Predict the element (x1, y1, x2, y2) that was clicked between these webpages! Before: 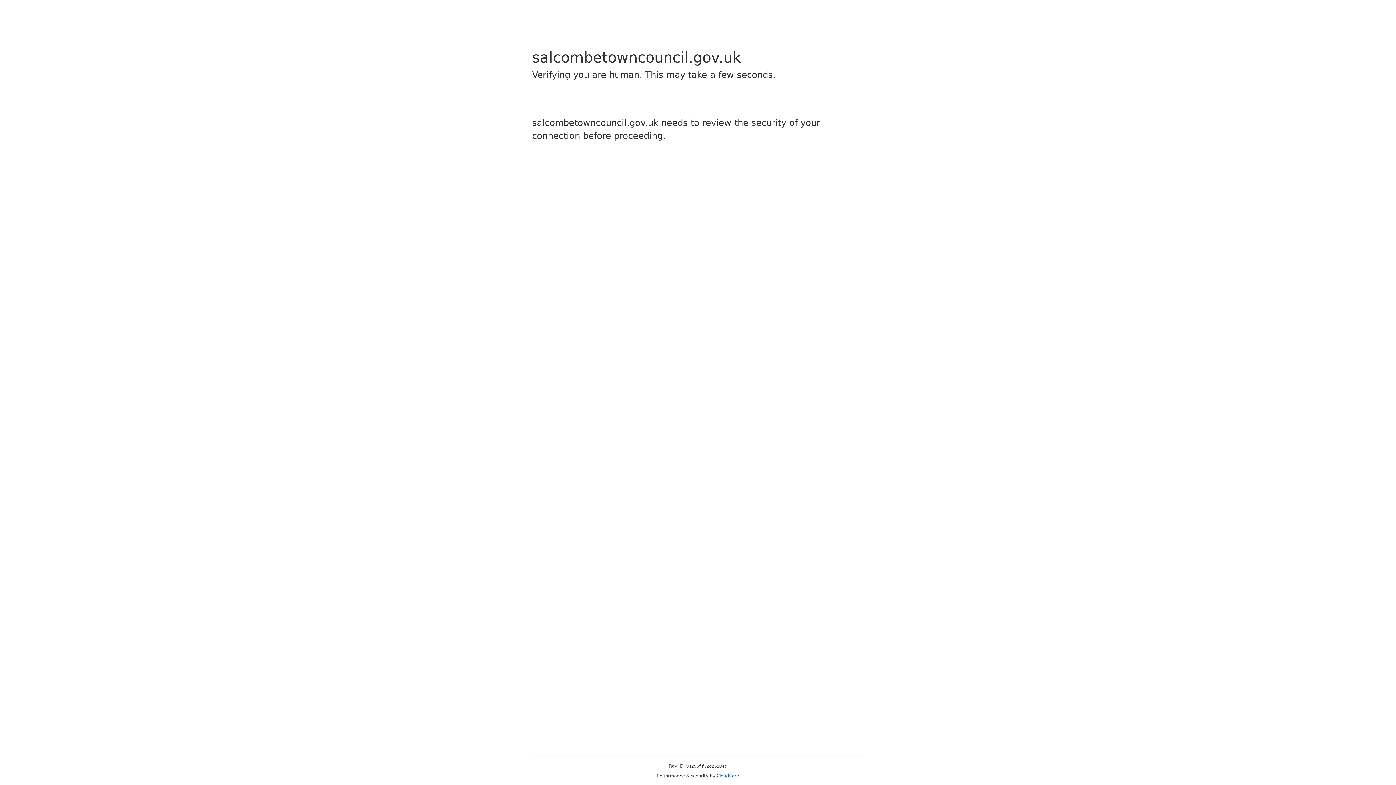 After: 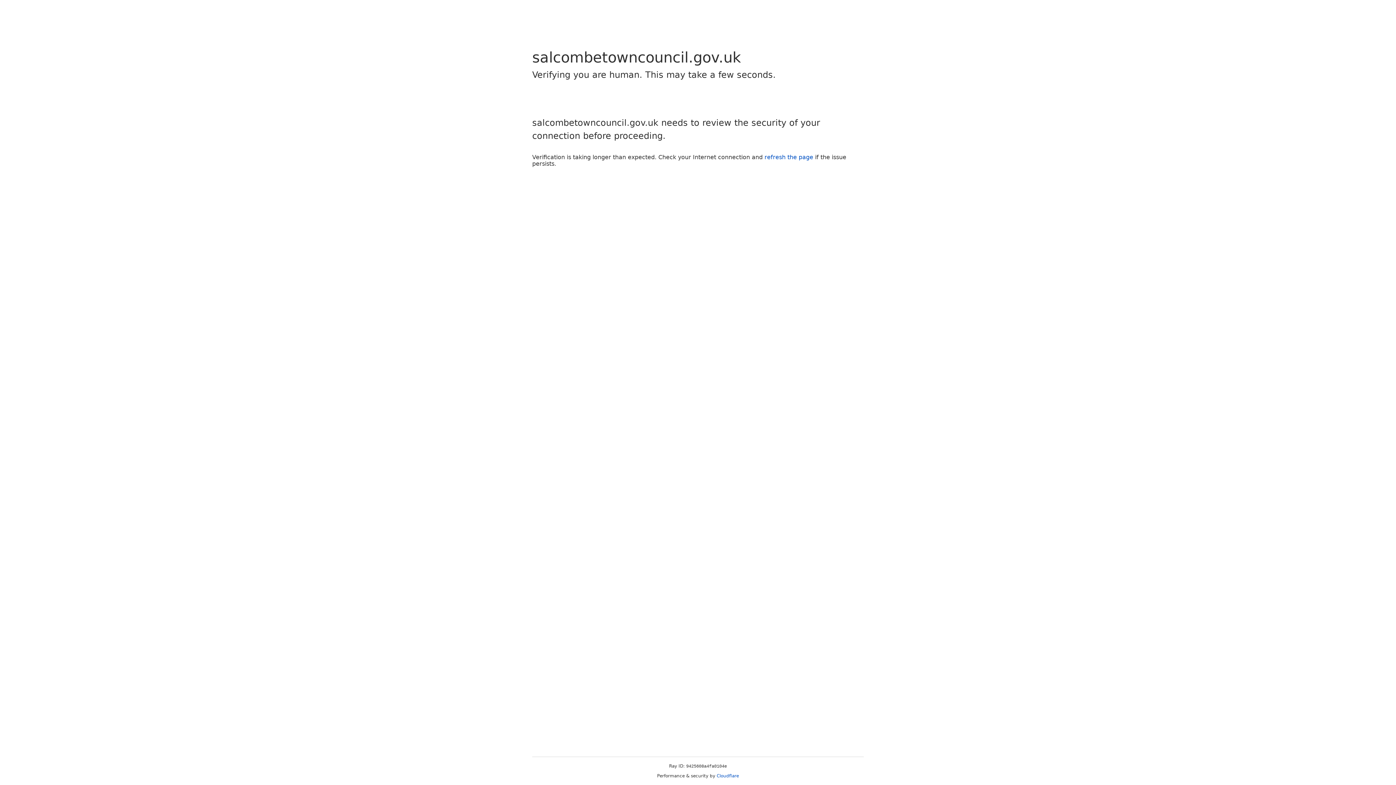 Action: label: Cloudflare bbox: (716, 773, 739, 778)